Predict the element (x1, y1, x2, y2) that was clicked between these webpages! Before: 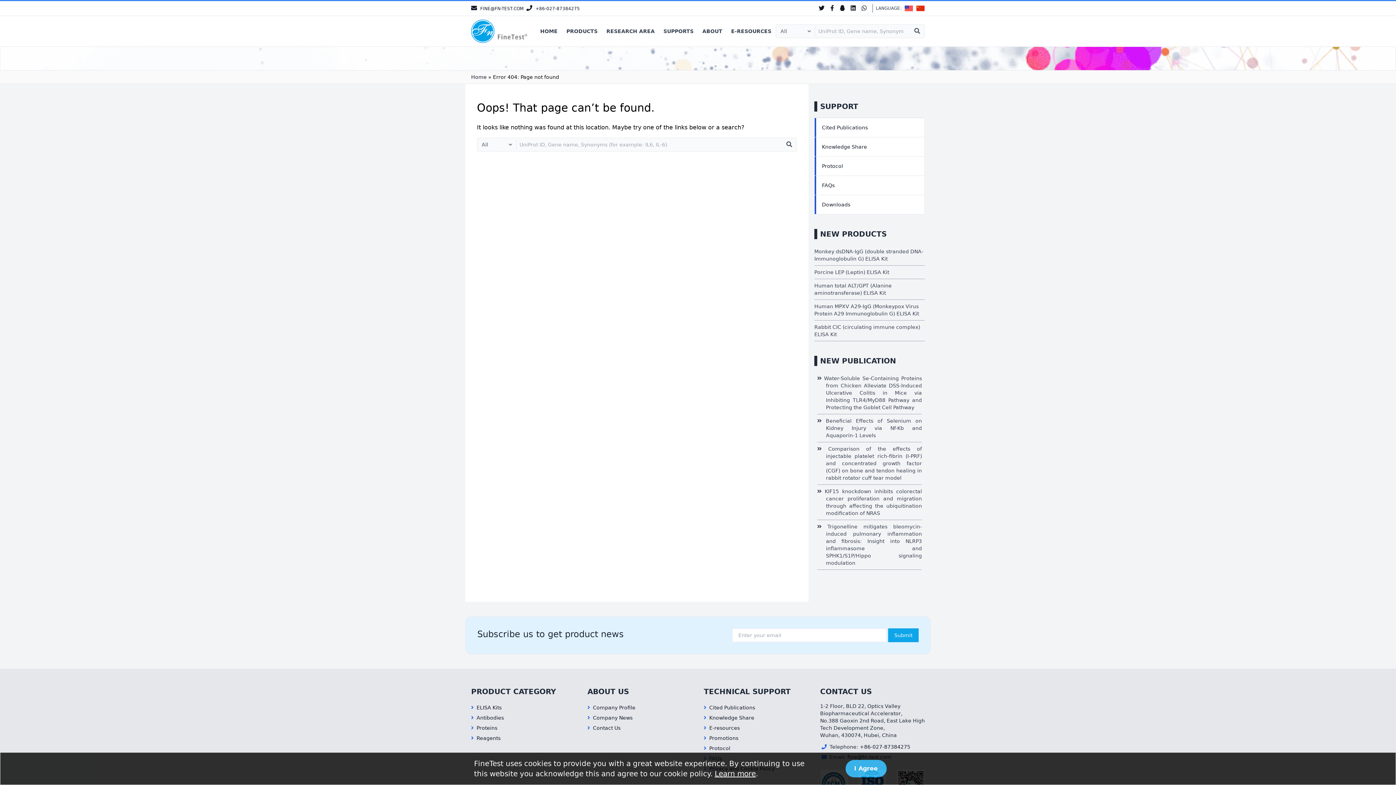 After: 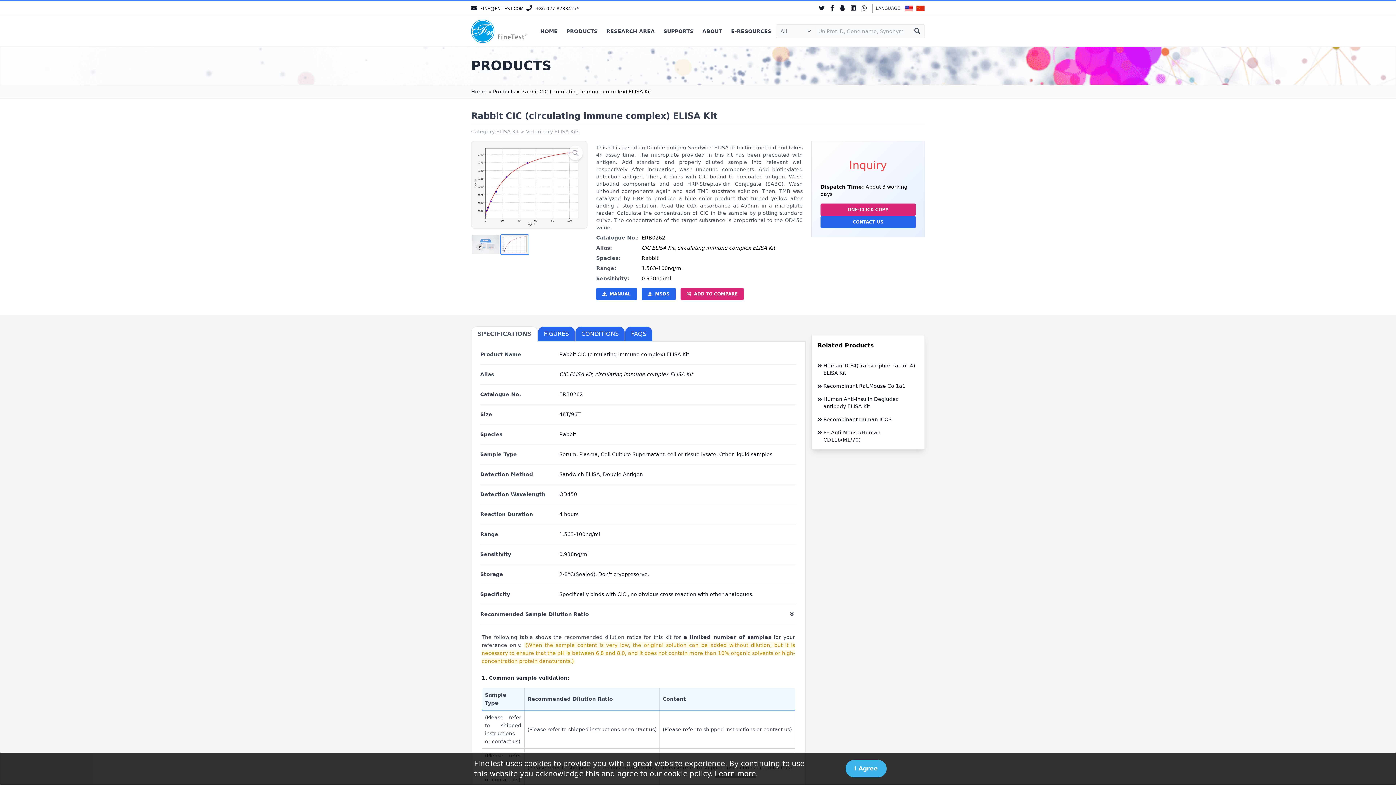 Action: bbox: (814, 320, 925, 341) label: Rabbit CIC (circulating immune complex) ELISA Kit